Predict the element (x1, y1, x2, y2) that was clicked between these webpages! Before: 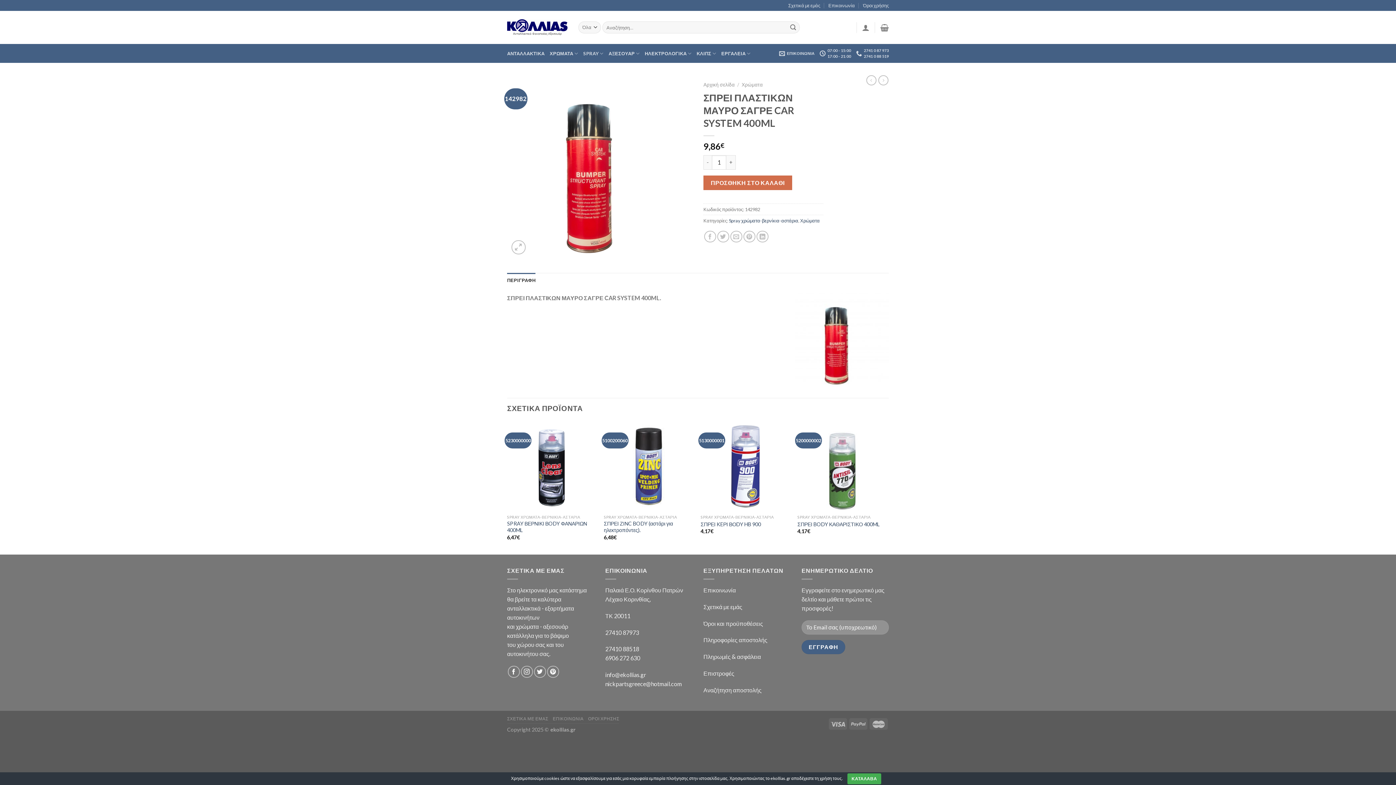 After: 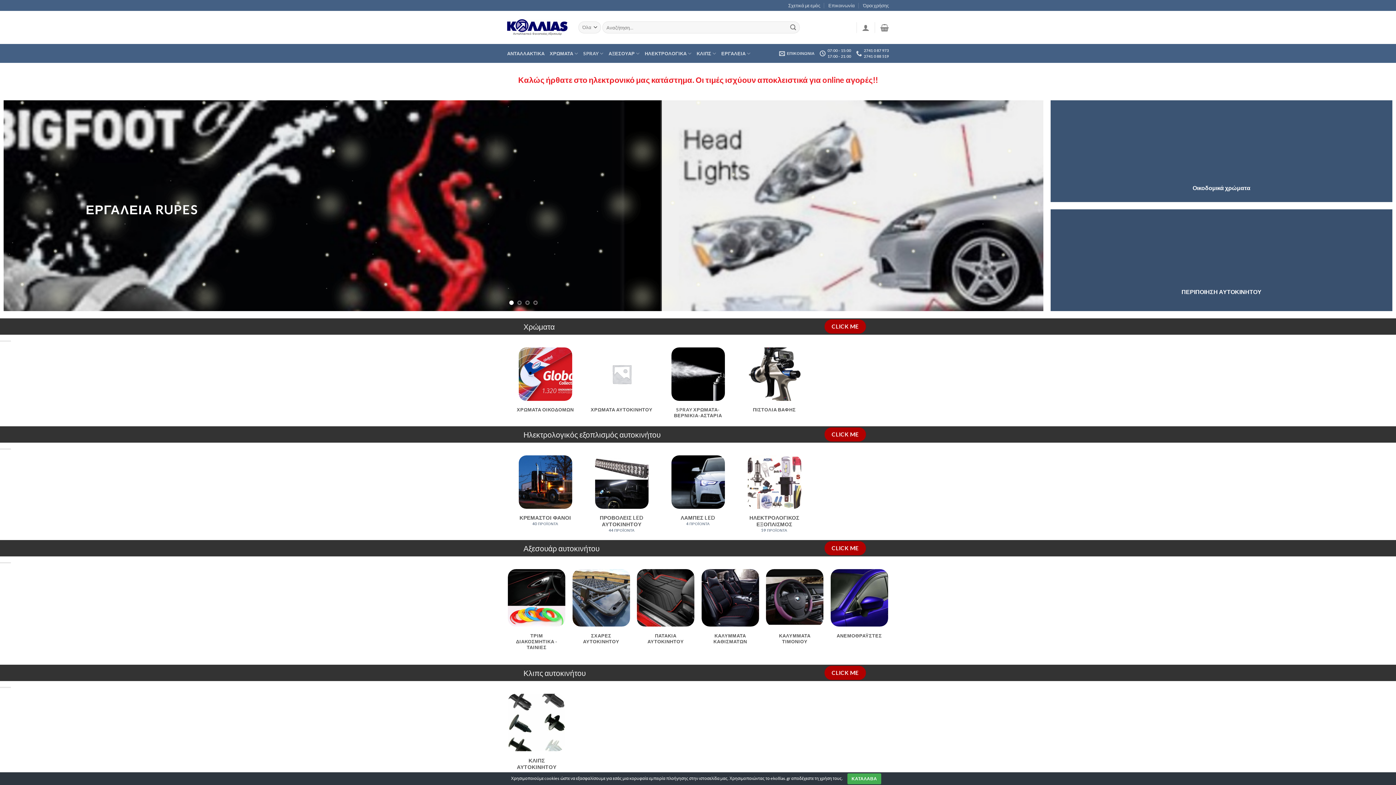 Action: bbox: (507, 19, 567, 35)